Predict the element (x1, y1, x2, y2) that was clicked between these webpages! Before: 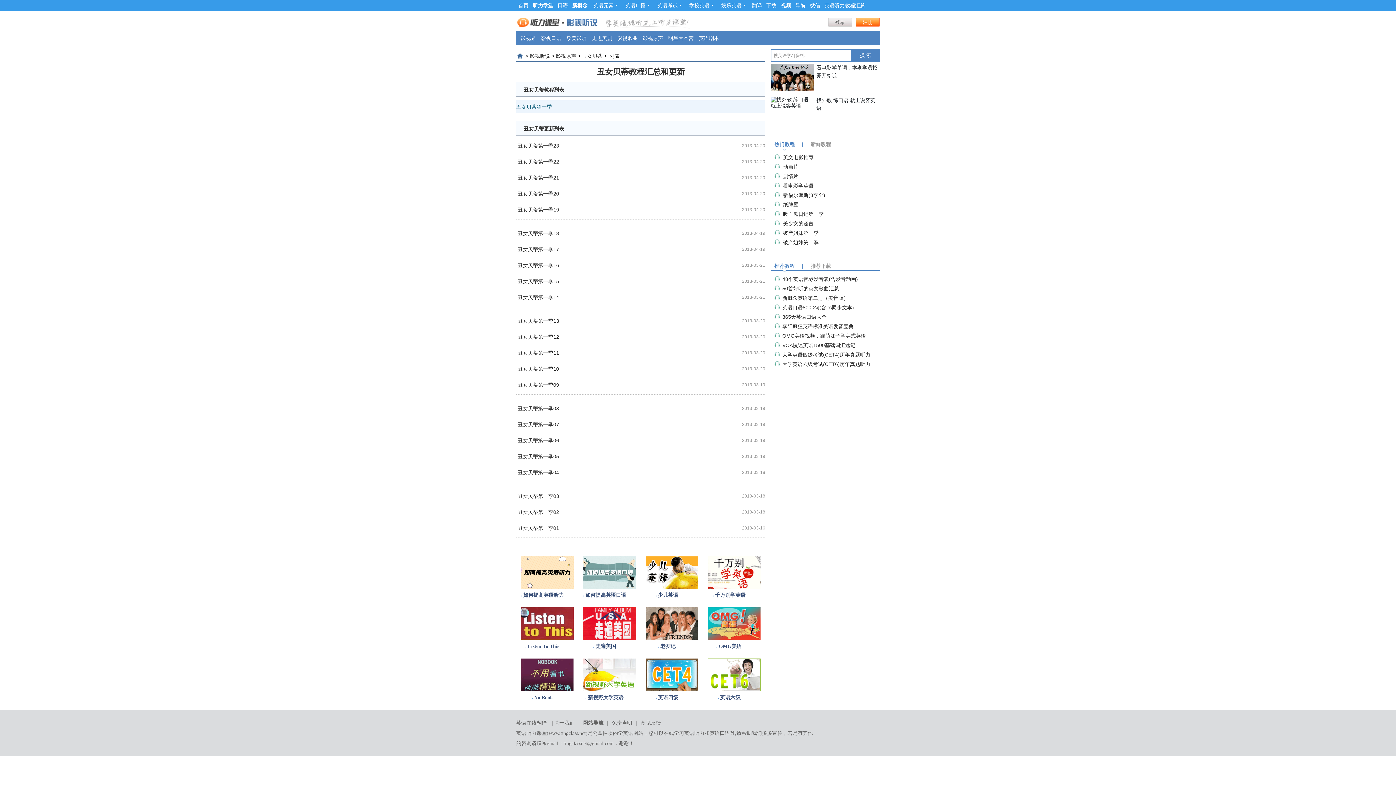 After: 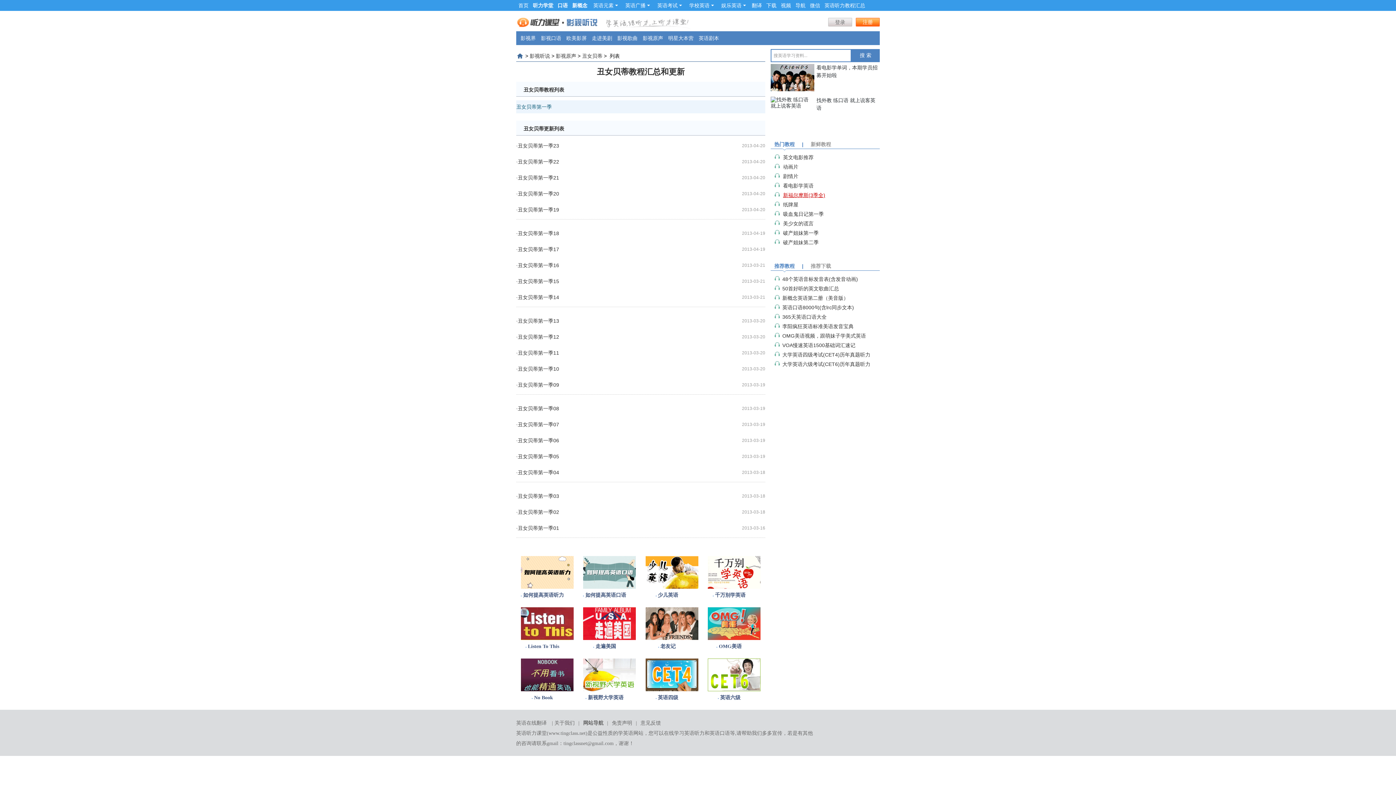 Action: bbox: (783, 192, 825, 198) label: ​新福尔摩斯(3季全)